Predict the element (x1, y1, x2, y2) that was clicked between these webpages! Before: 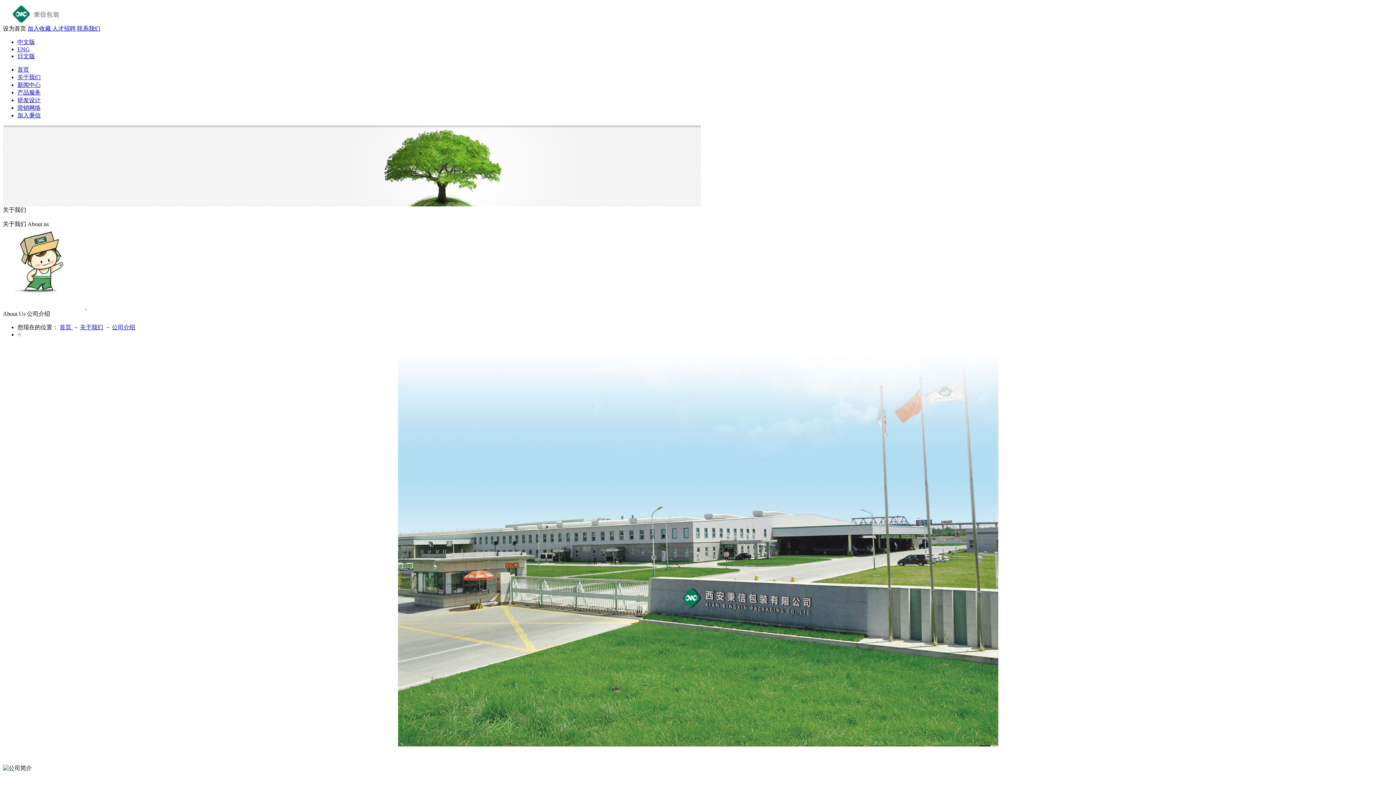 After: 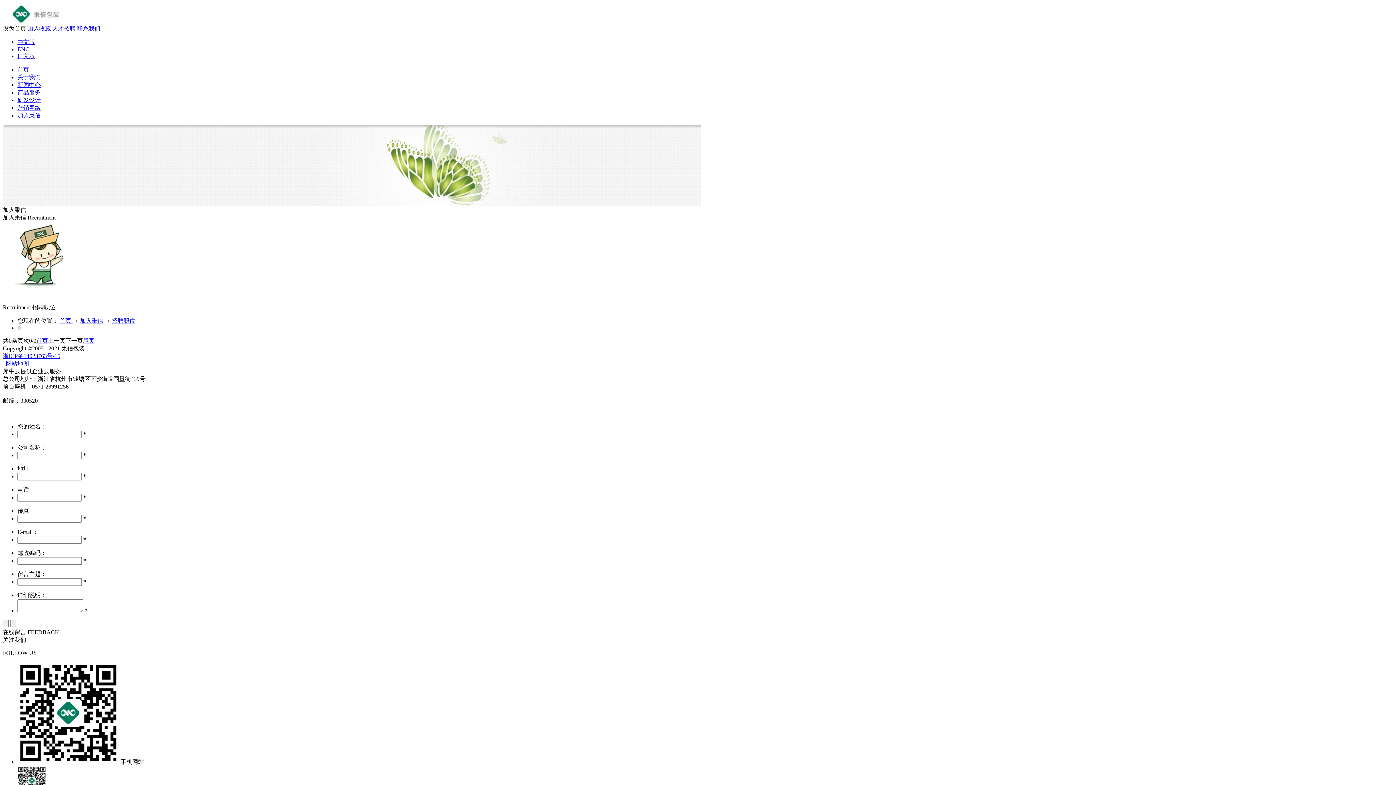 Action: bbox: (17, 112, 40, 118) label: 加入秉信